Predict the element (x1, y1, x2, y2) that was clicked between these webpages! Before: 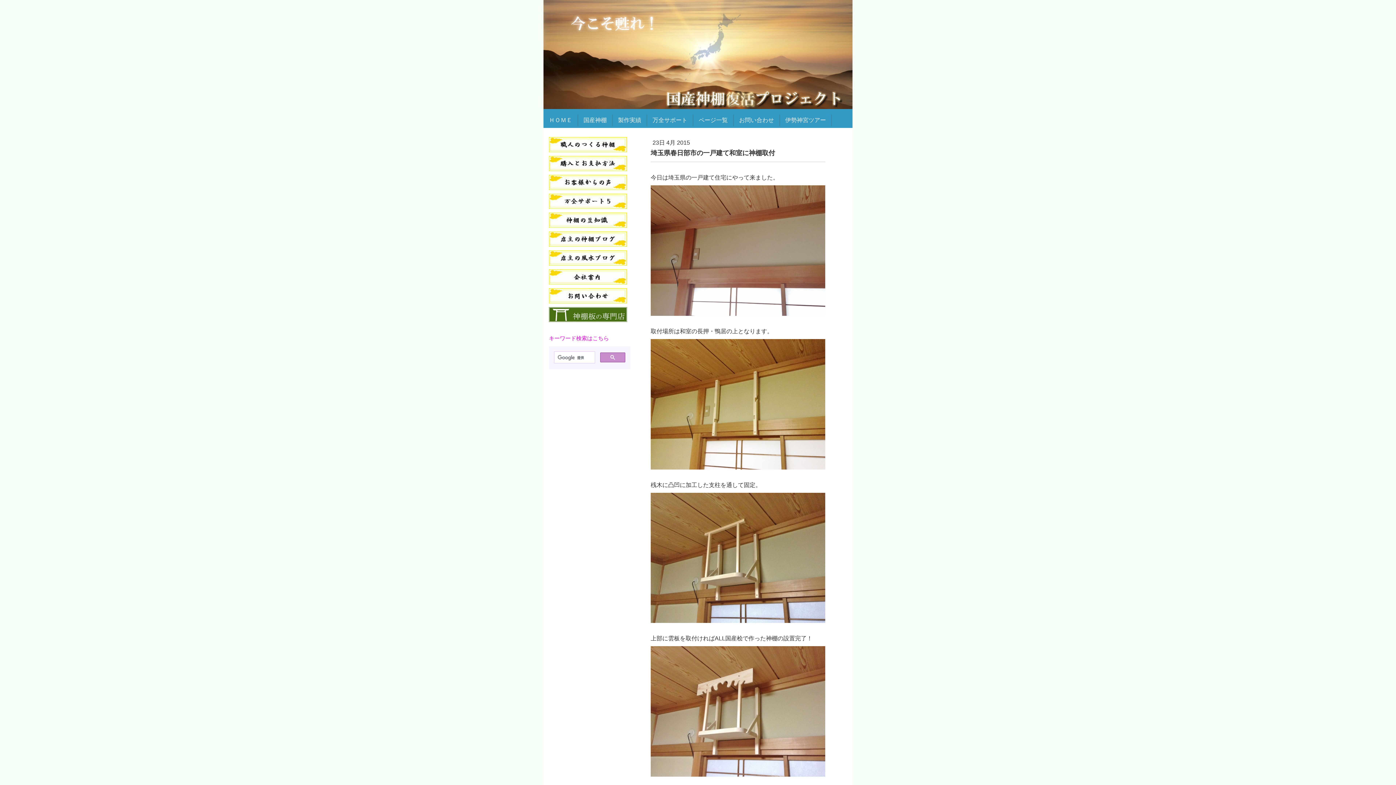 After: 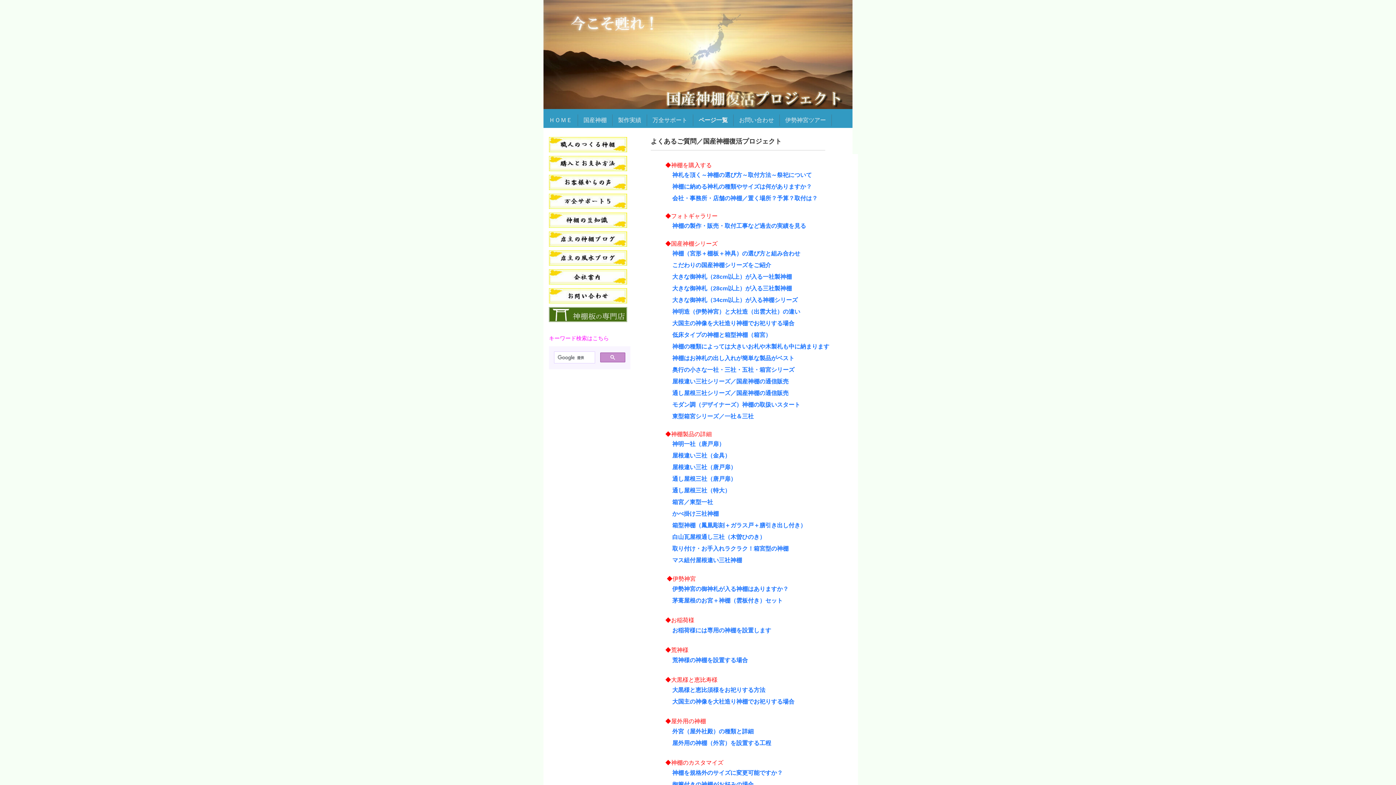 Action: bbox: (693, 114, 733, 126) label: ページ一覧